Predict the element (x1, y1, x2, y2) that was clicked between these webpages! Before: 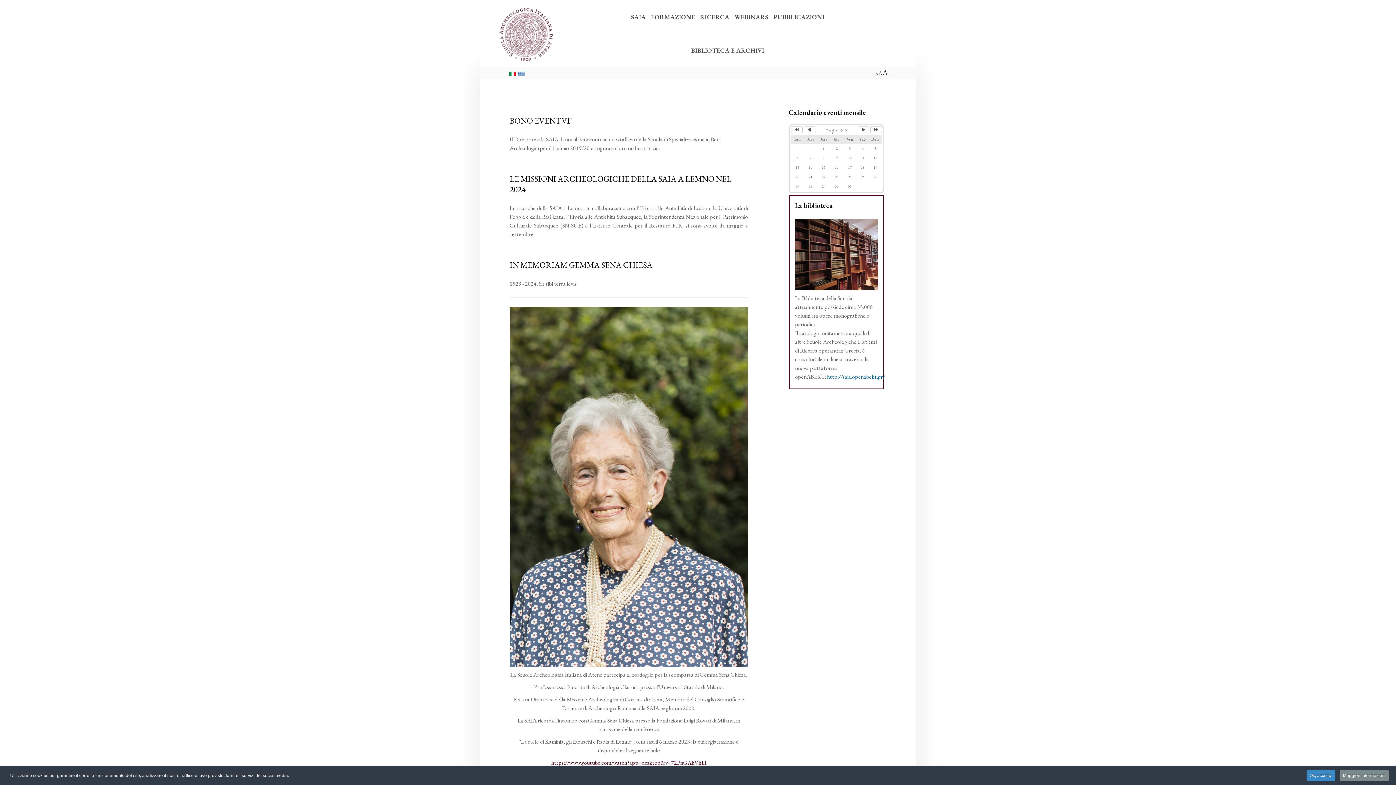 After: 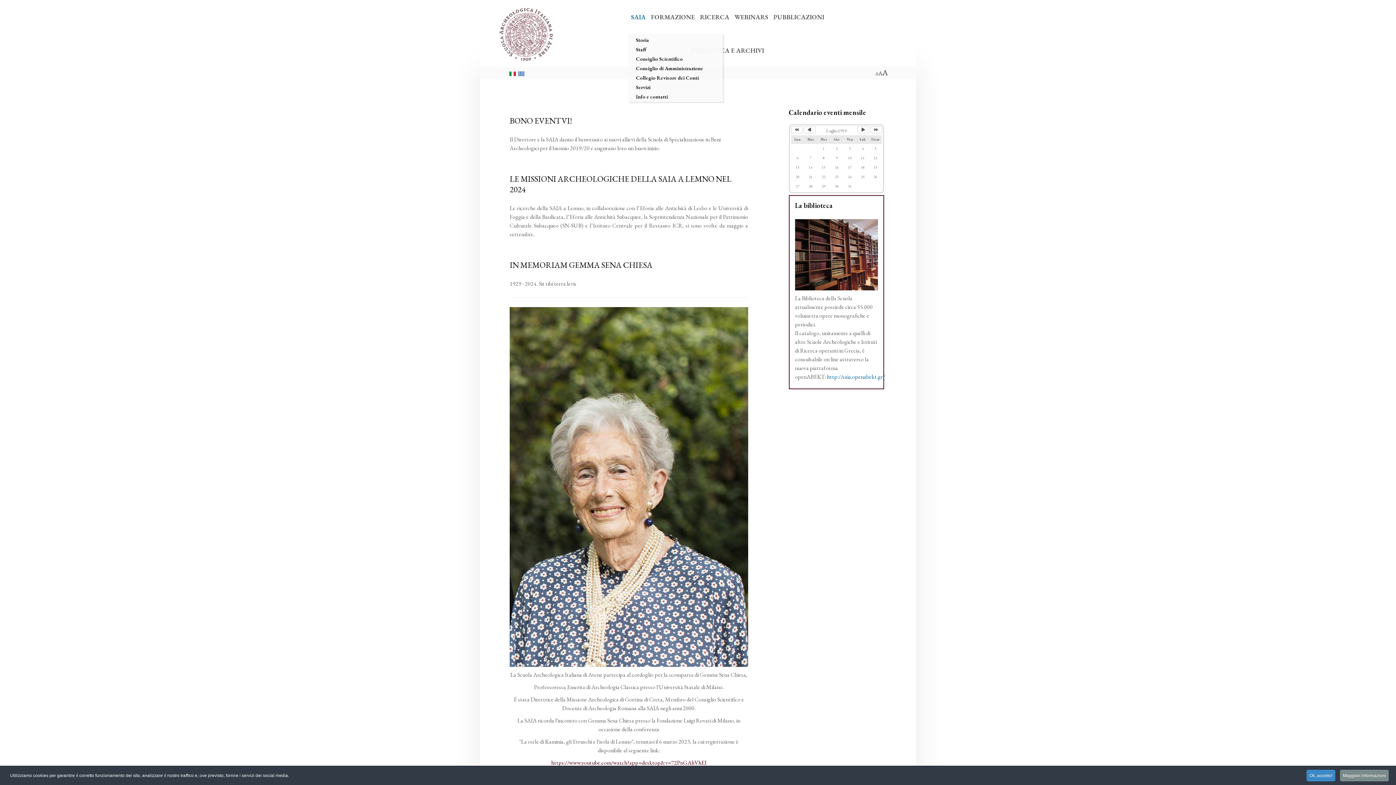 Action: label: SAIA bbox: (631, 12, 645, 21)